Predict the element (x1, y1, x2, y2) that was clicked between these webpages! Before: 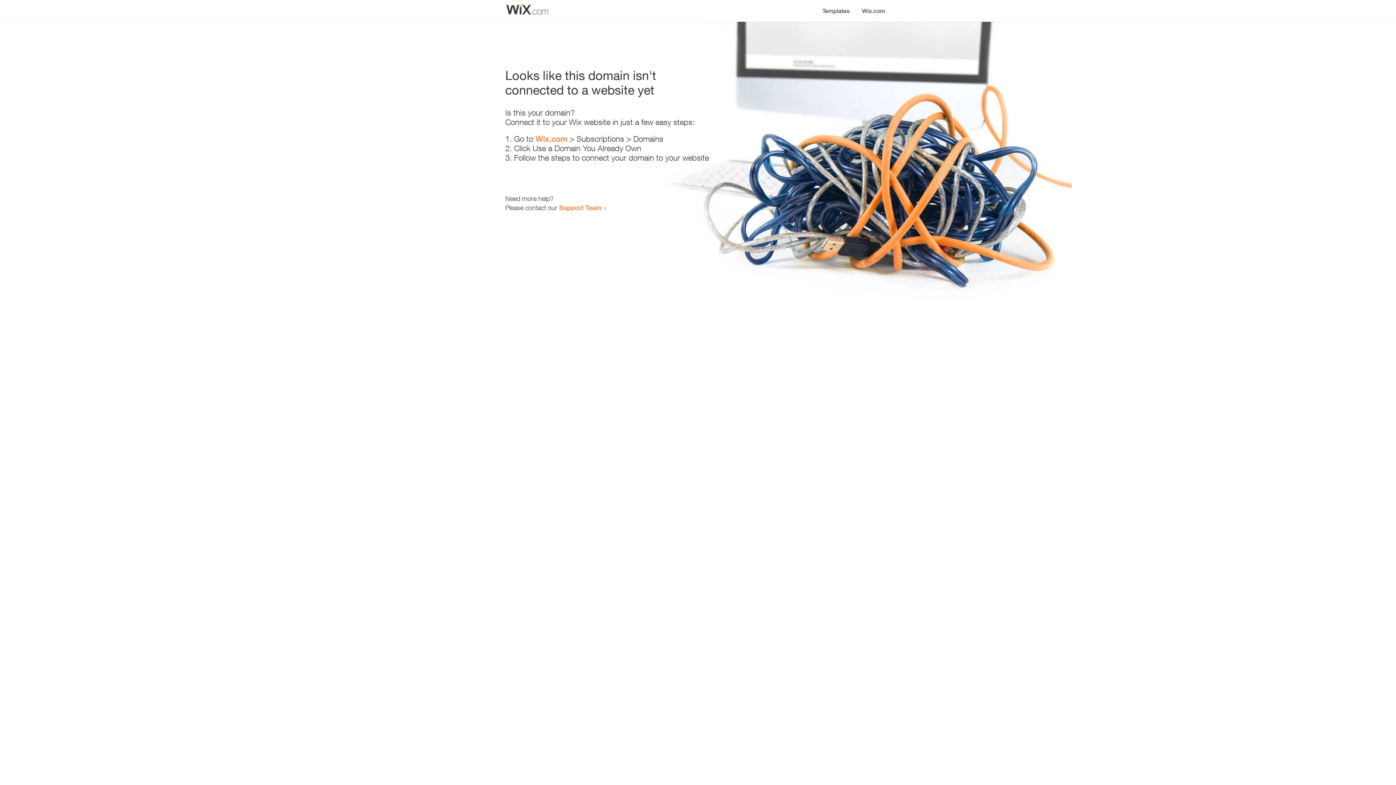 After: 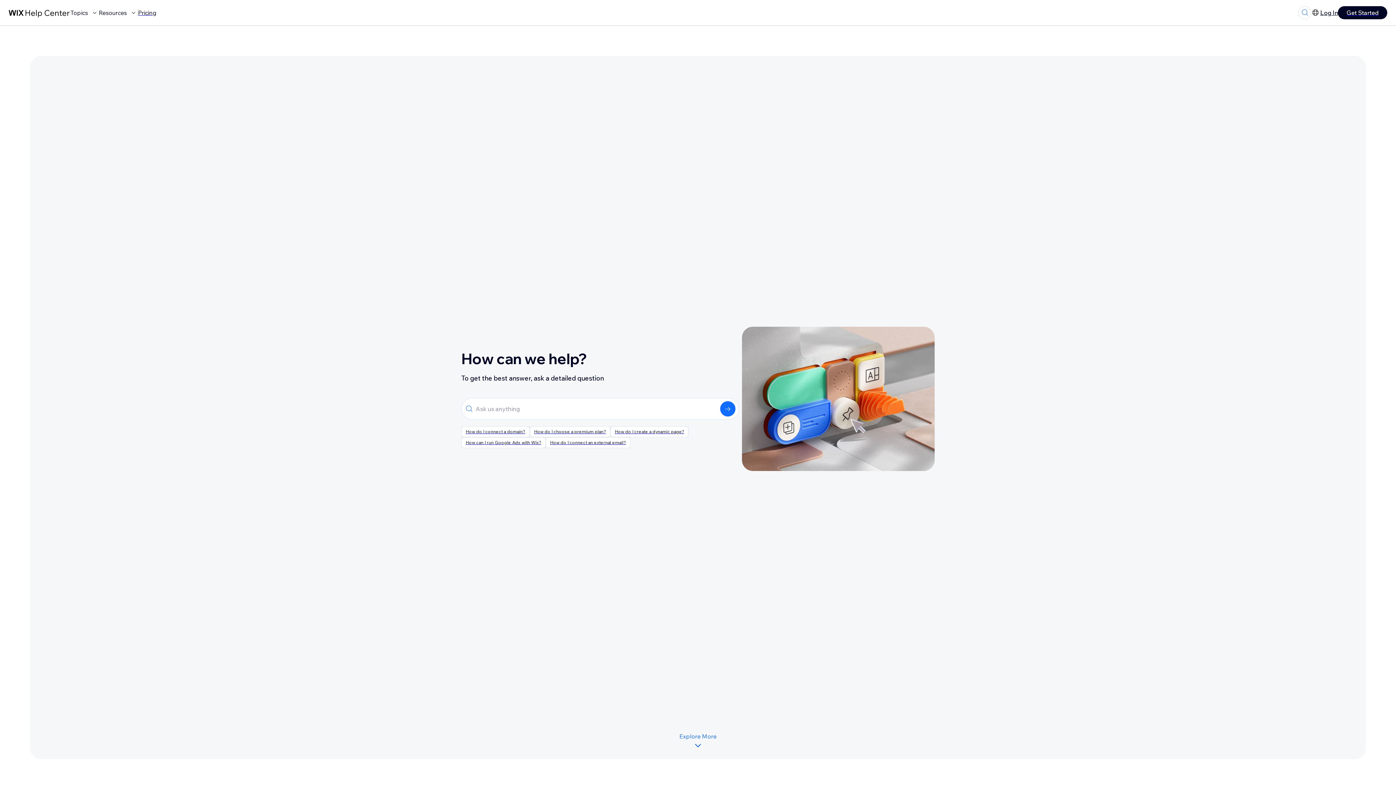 Action: bbox: (559, 203, 601, 211) label: Support Team